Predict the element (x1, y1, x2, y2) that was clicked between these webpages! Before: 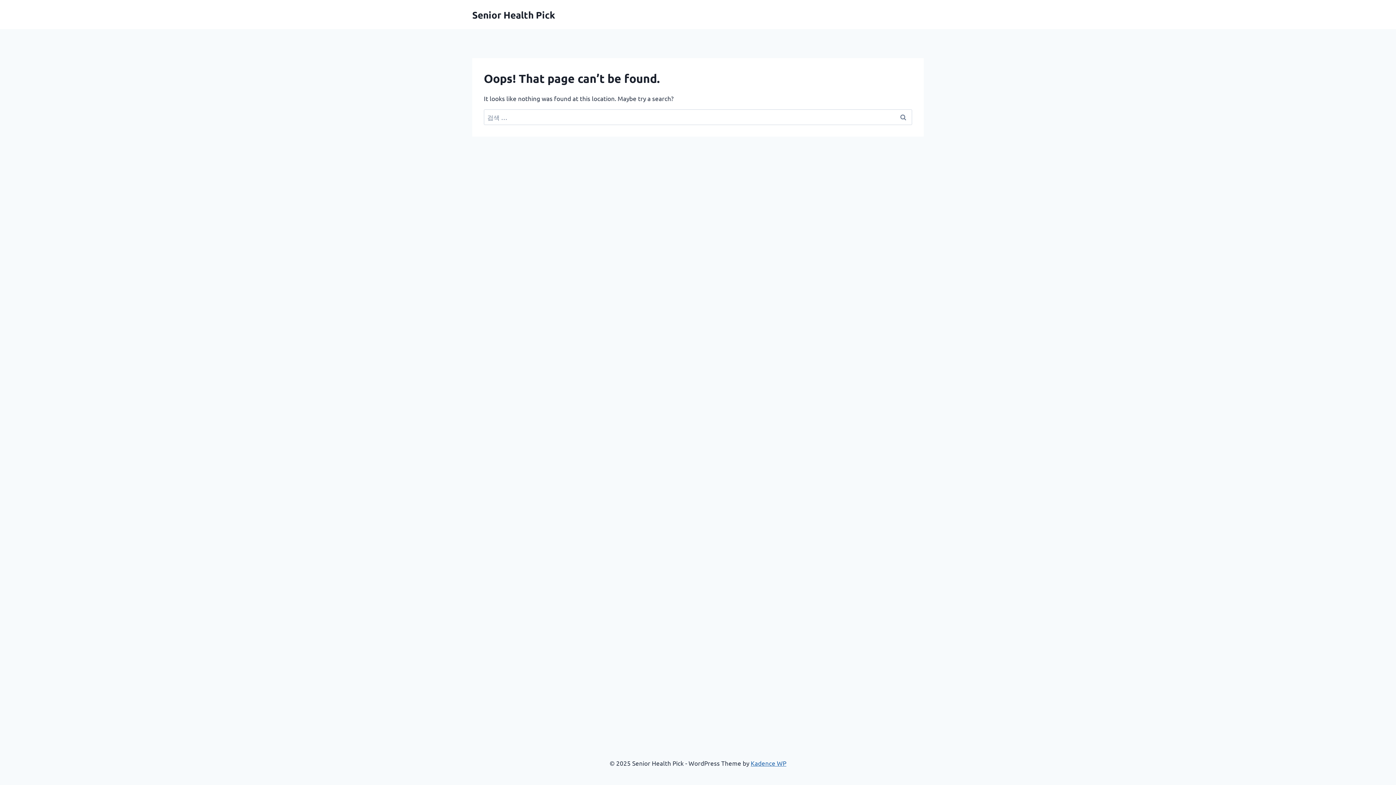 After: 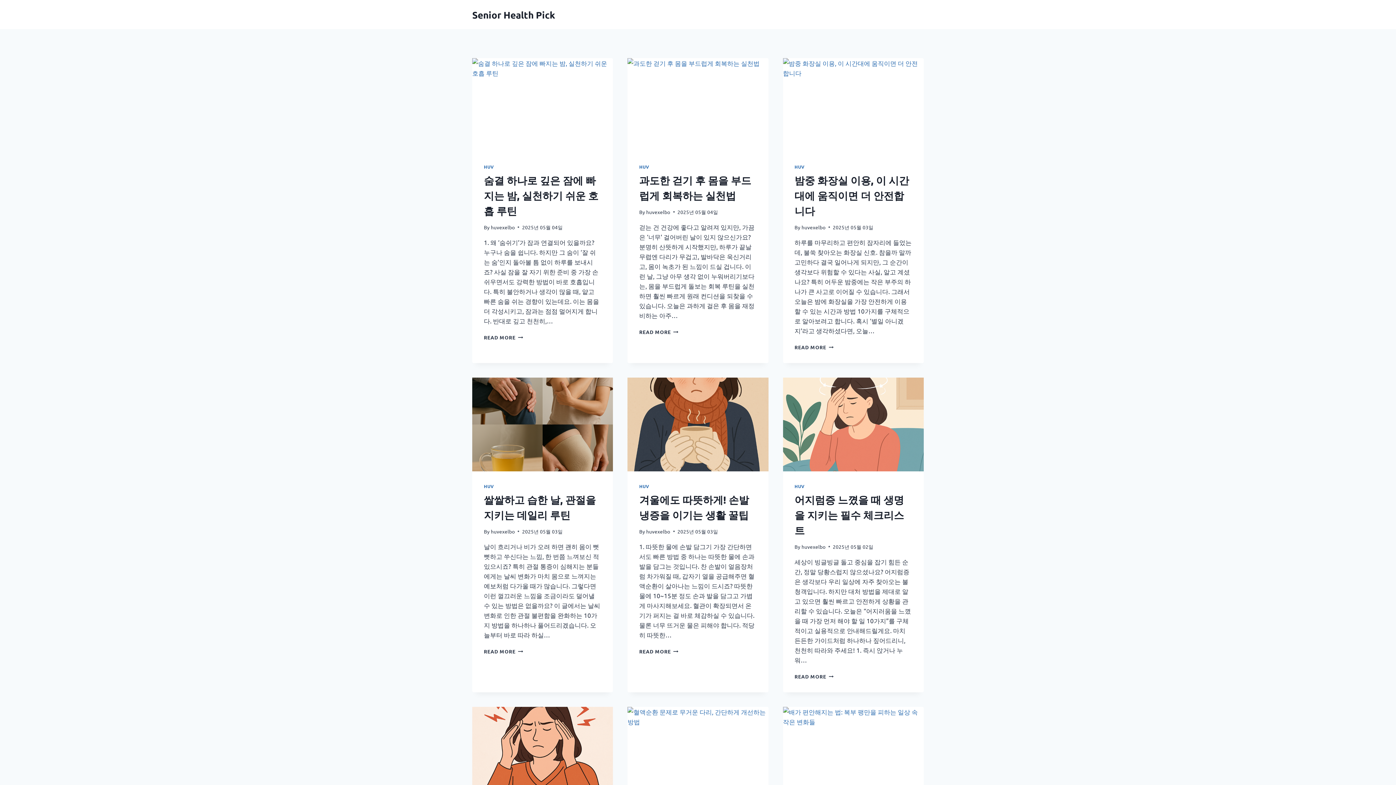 Action: label: Senior Health Pick bbox: (472, 8, 555, 20)